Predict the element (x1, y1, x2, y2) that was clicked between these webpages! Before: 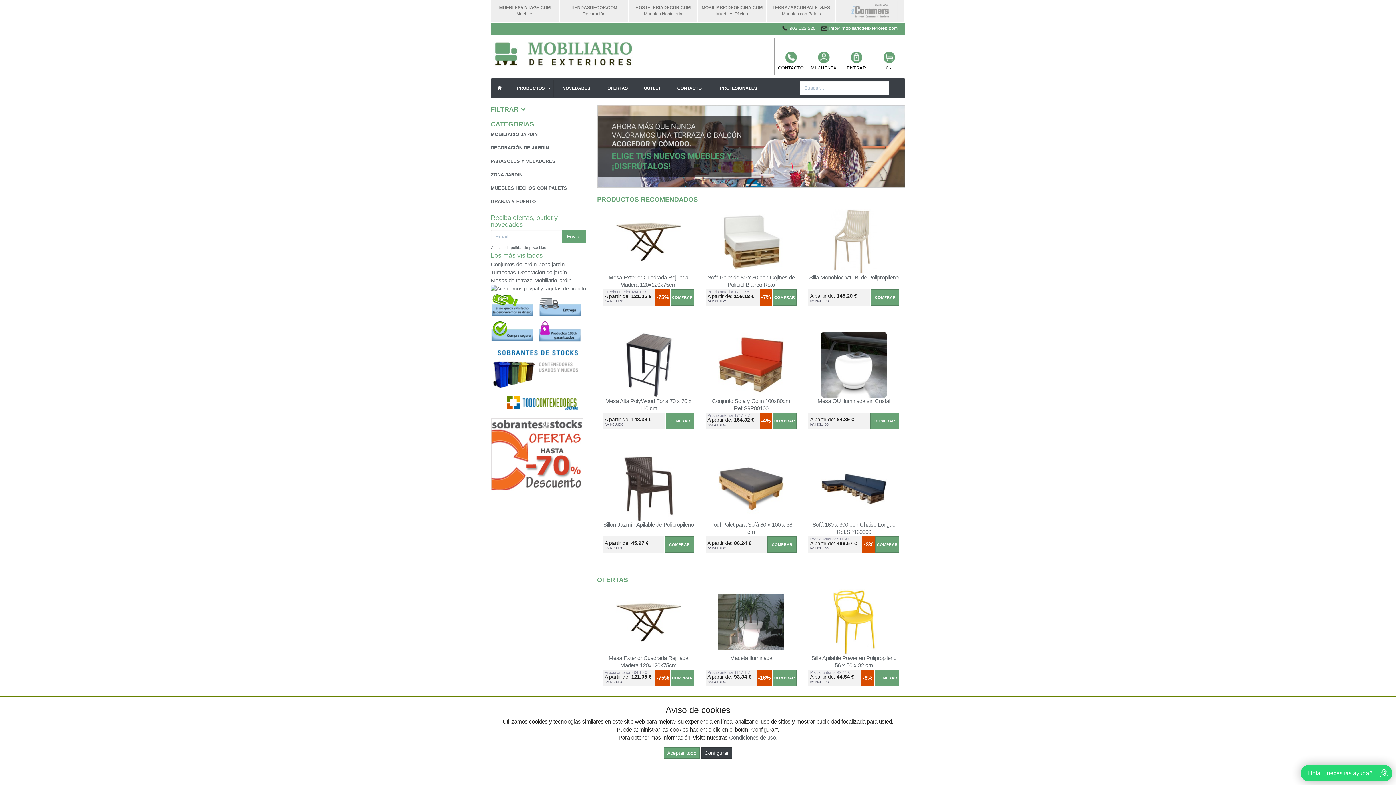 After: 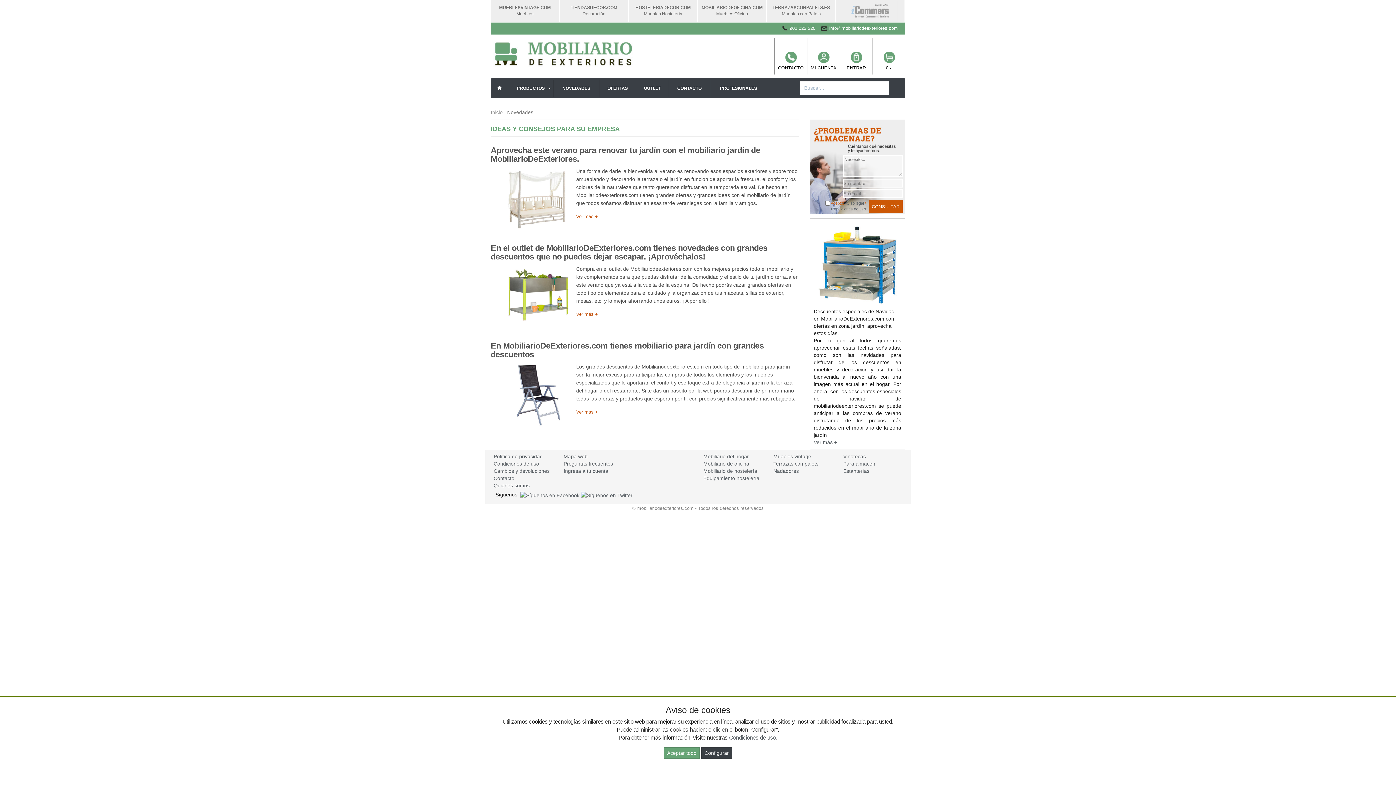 Action: label: NOVEDADES bbox: (553, 79, 599, 97)